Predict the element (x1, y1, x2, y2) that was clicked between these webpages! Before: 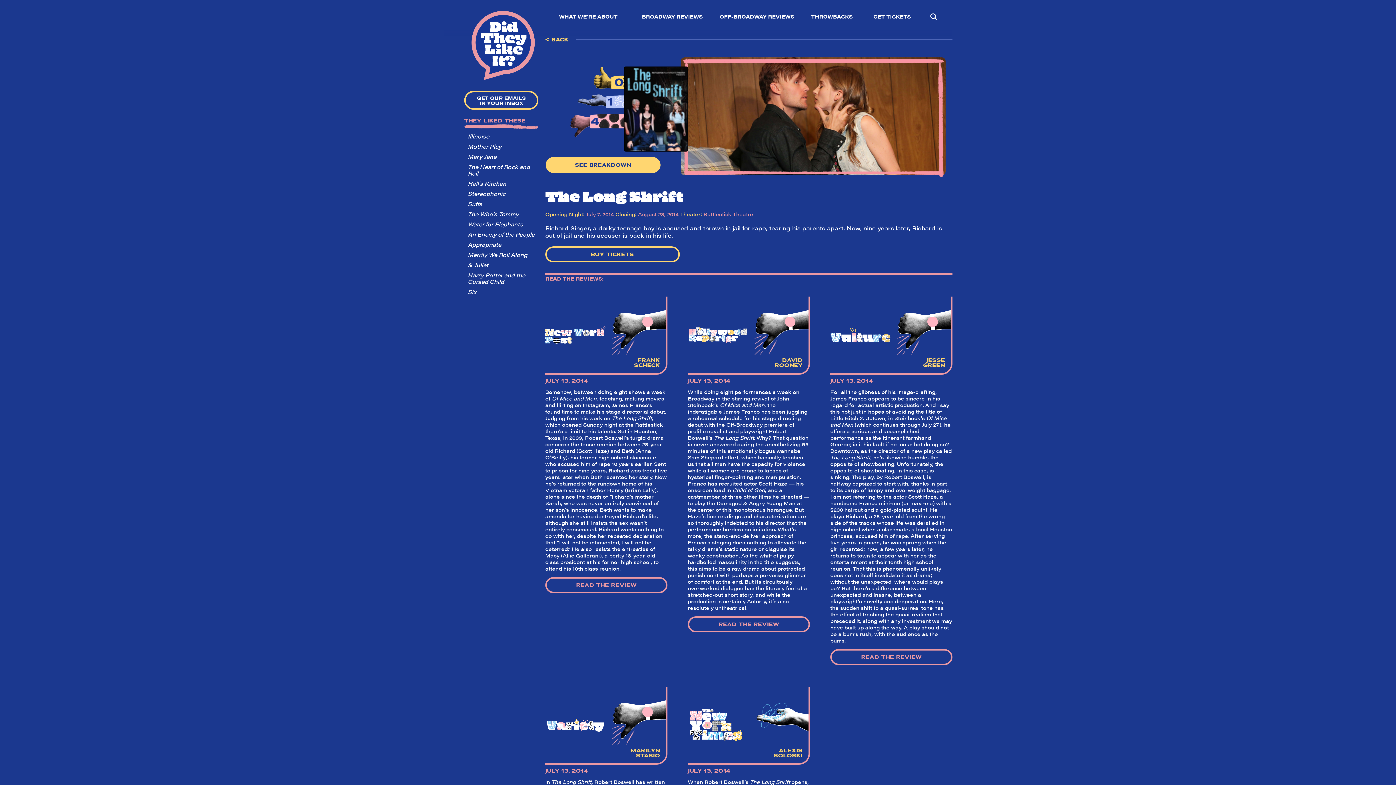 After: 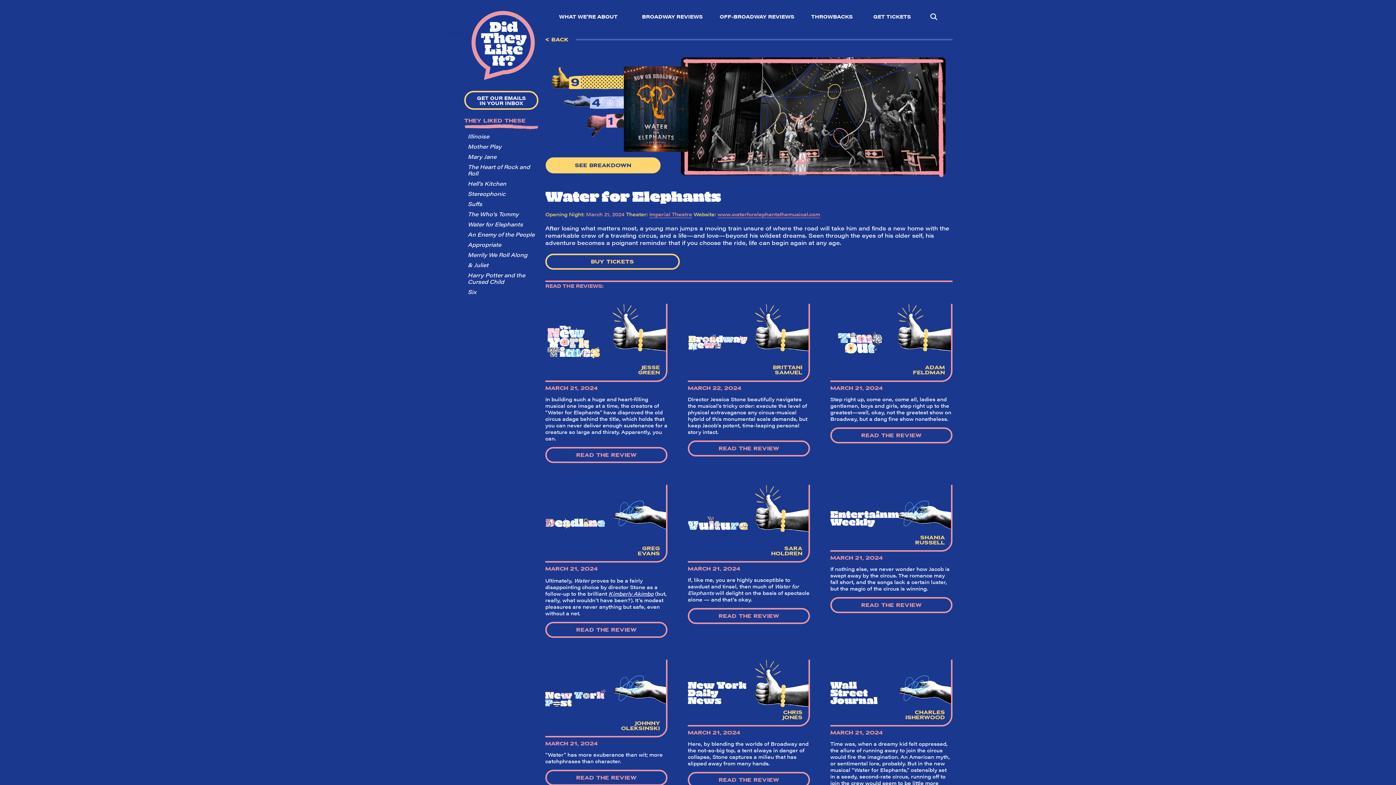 Action: label: Water for Elephants bbox: (467, 220, 523, 228)